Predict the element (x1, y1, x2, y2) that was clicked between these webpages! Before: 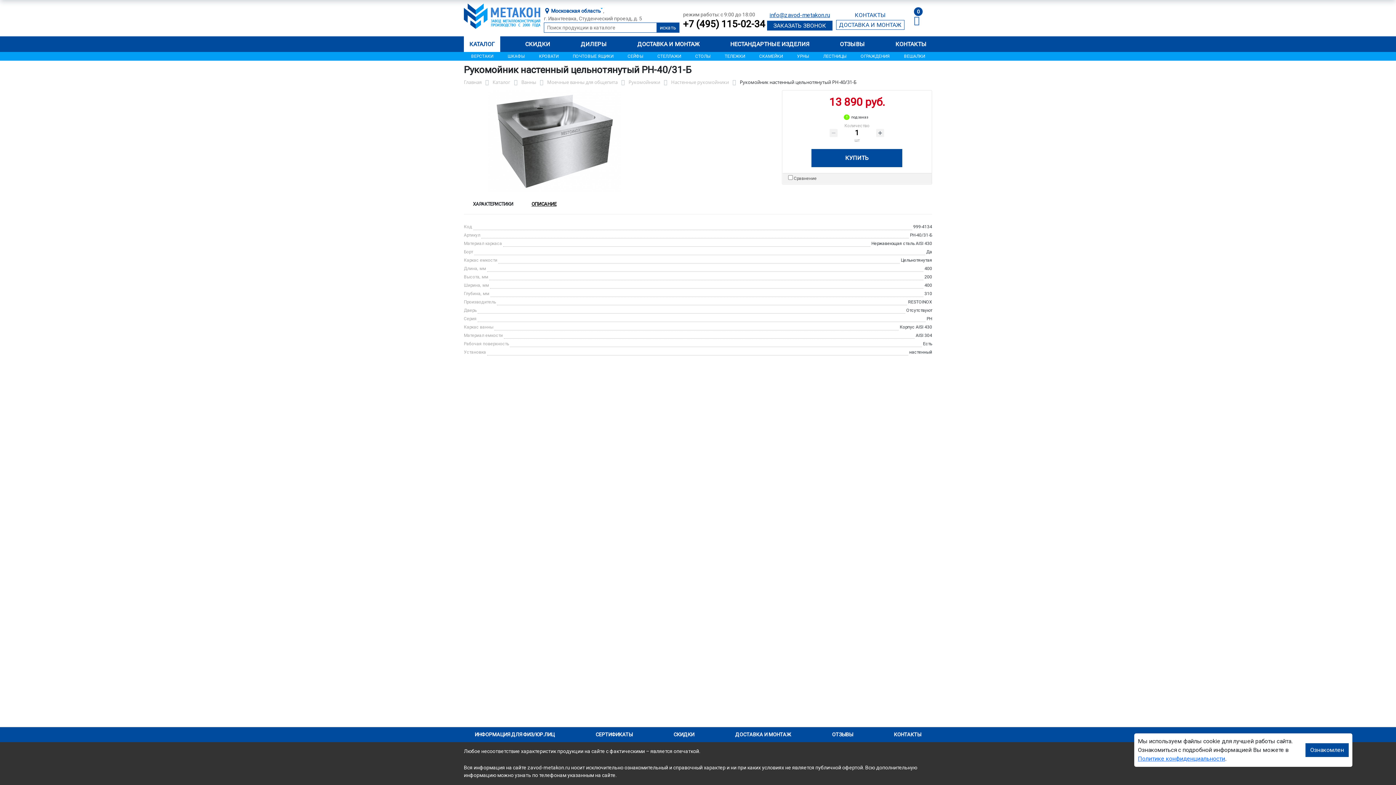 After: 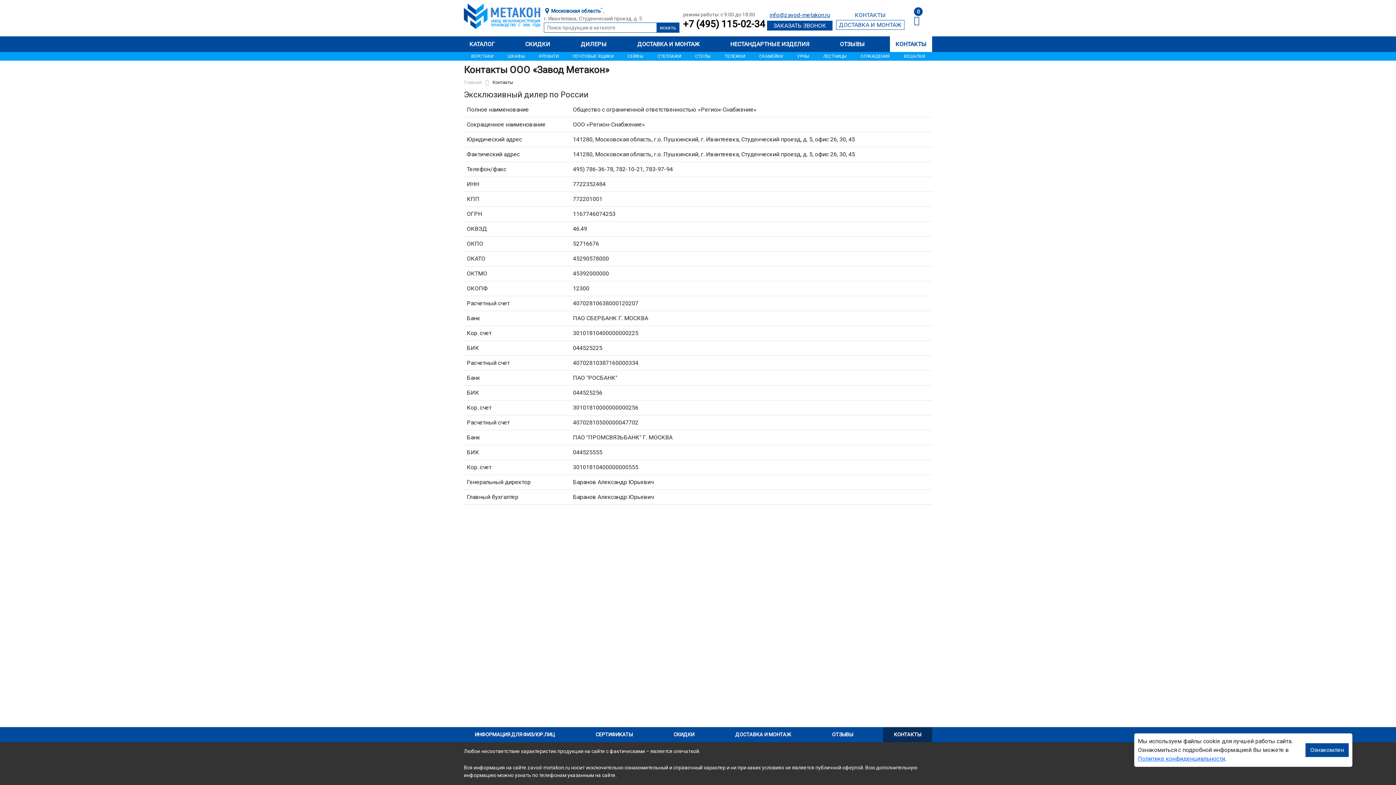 Action: label: КОНТАКТЫ bbox: (890, 36, 932, 52)